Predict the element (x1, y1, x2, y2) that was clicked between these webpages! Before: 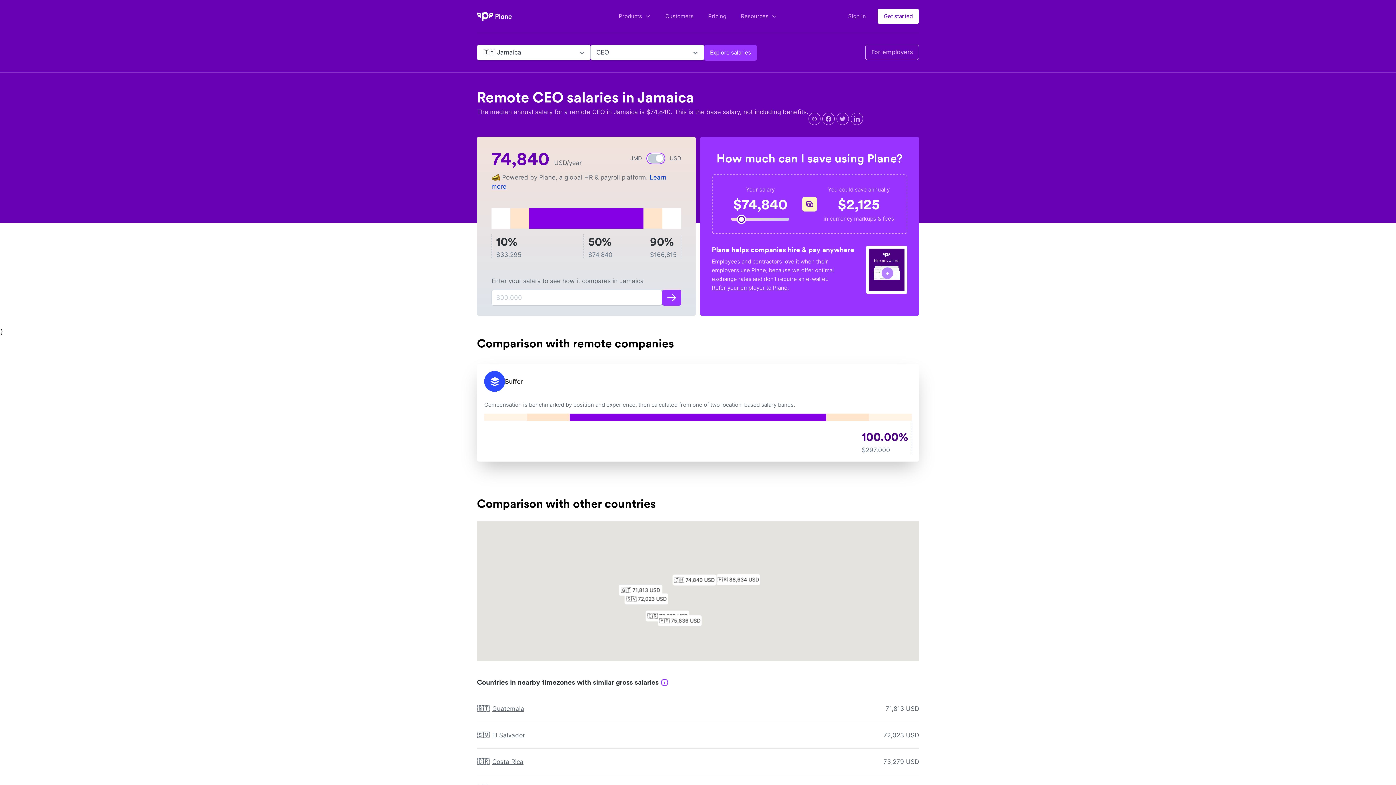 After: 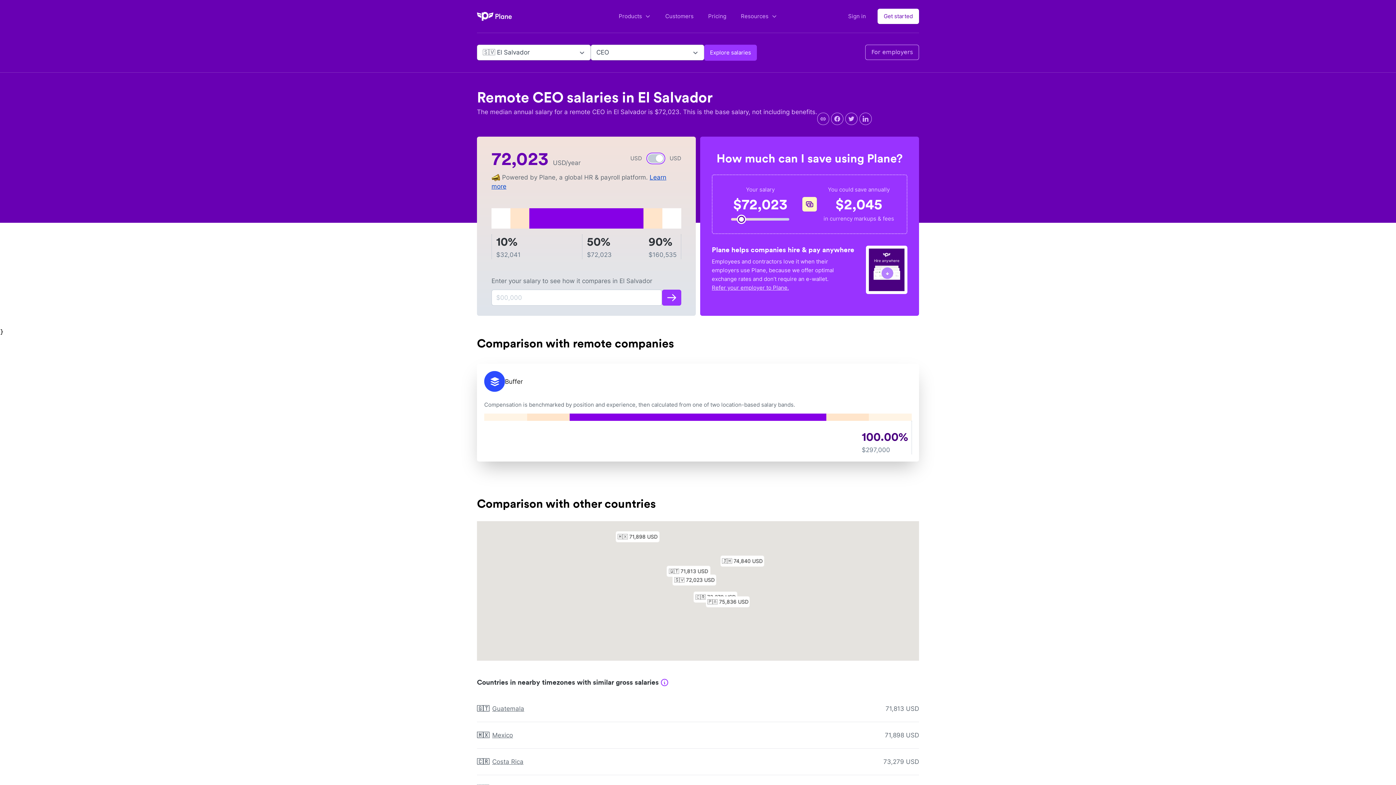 Action: label: El Salvador bbox: (492, 732, 530, 739)